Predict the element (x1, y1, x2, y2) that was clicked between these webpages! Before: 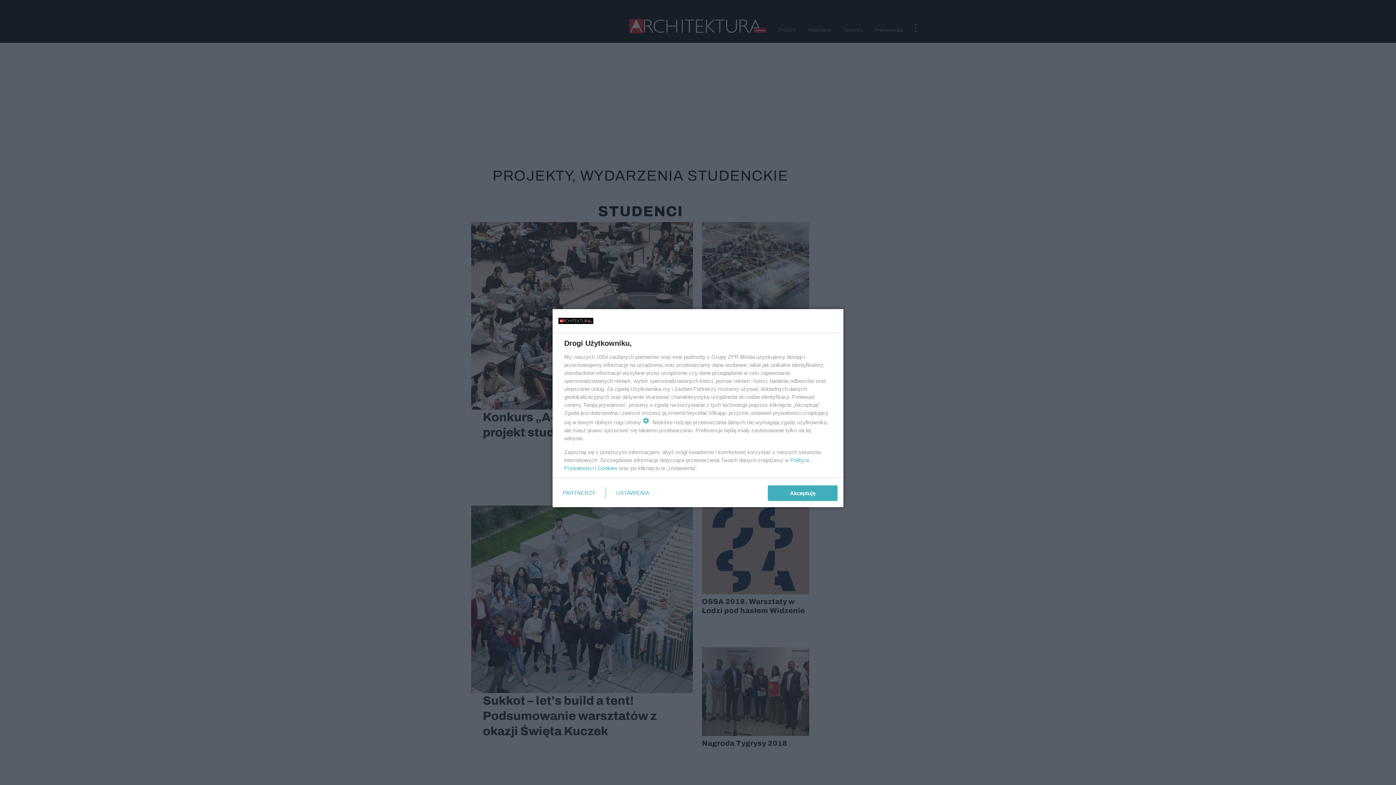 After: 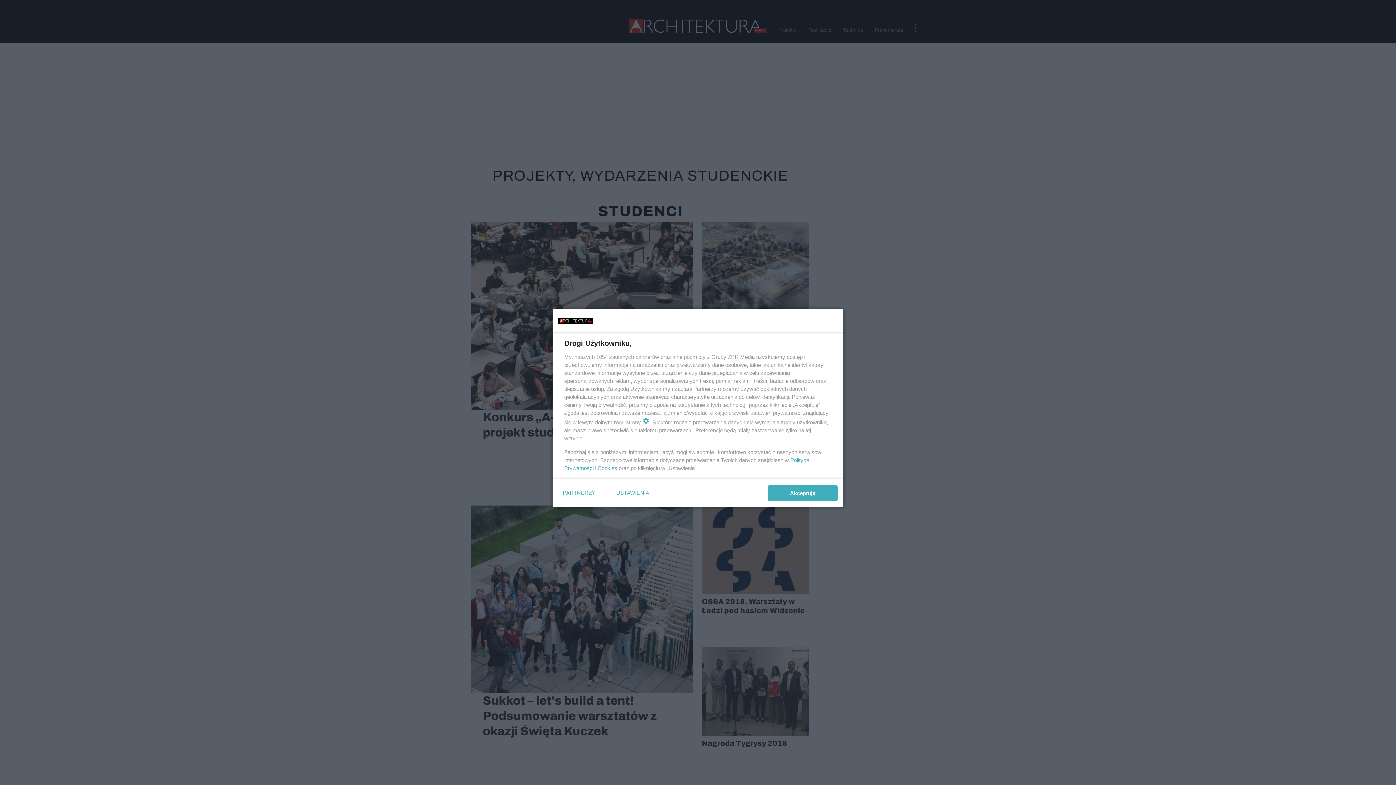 Action: bbox: (597, 465, 617, 471) label: Cookies